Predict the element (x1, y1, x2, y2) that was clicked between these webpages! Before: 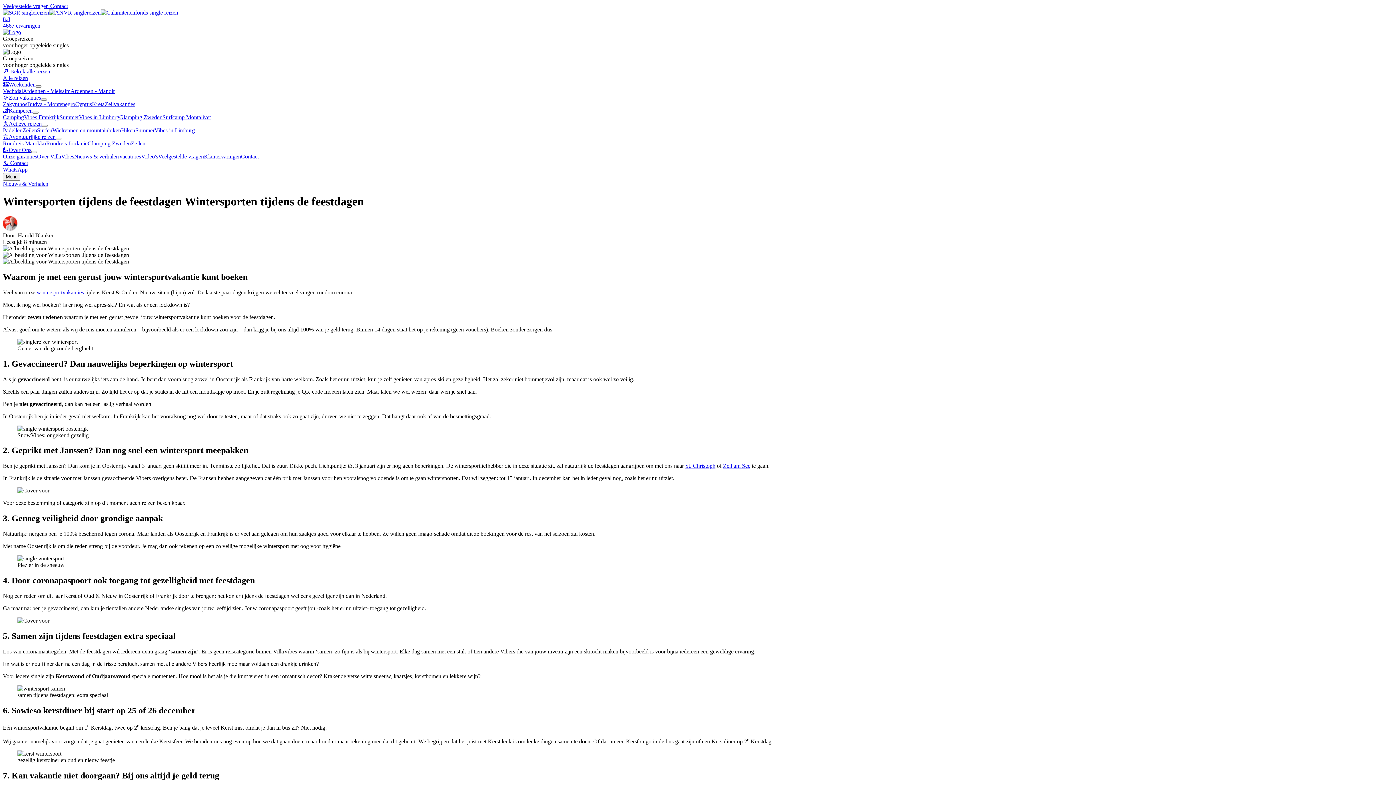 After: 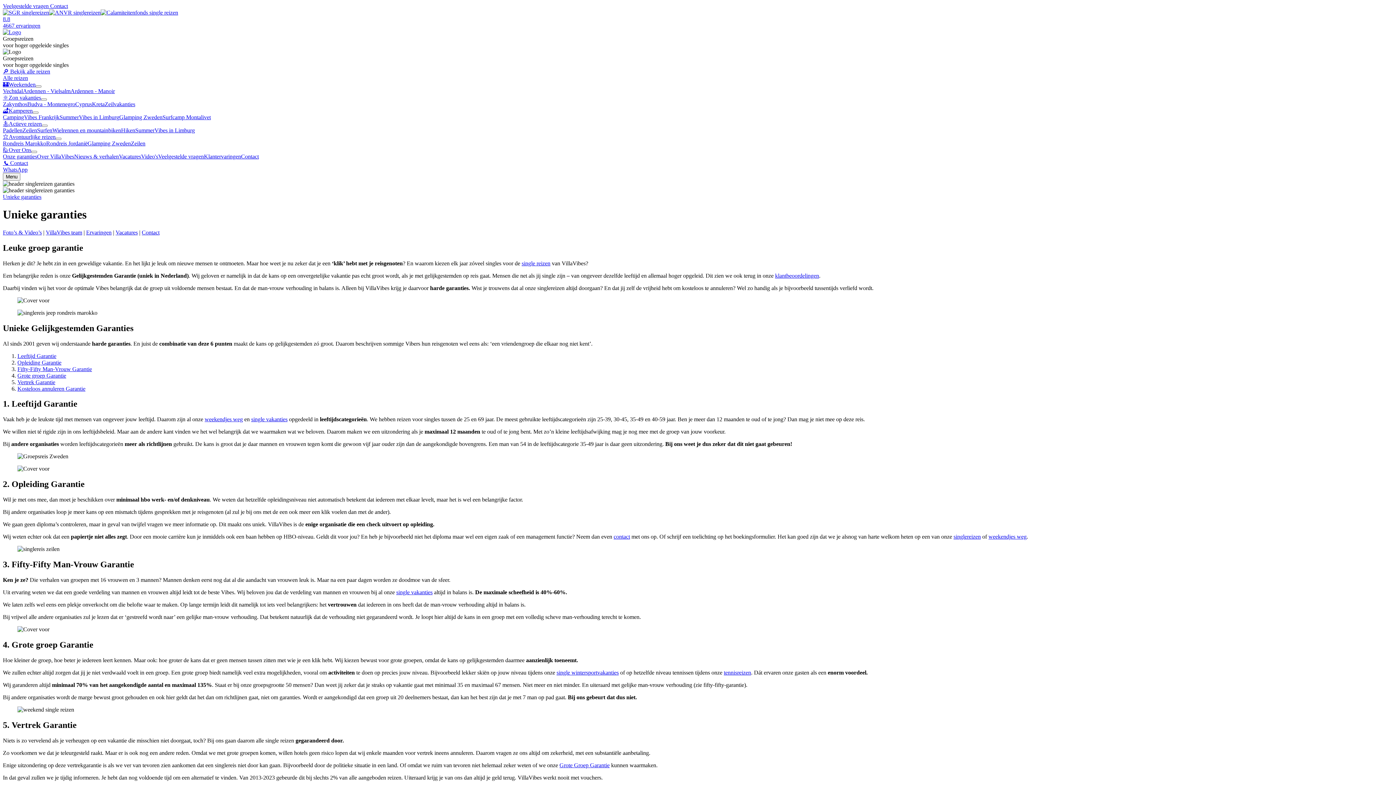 Action: label: Onze garanties bbox: (2, 153, 37, 159)